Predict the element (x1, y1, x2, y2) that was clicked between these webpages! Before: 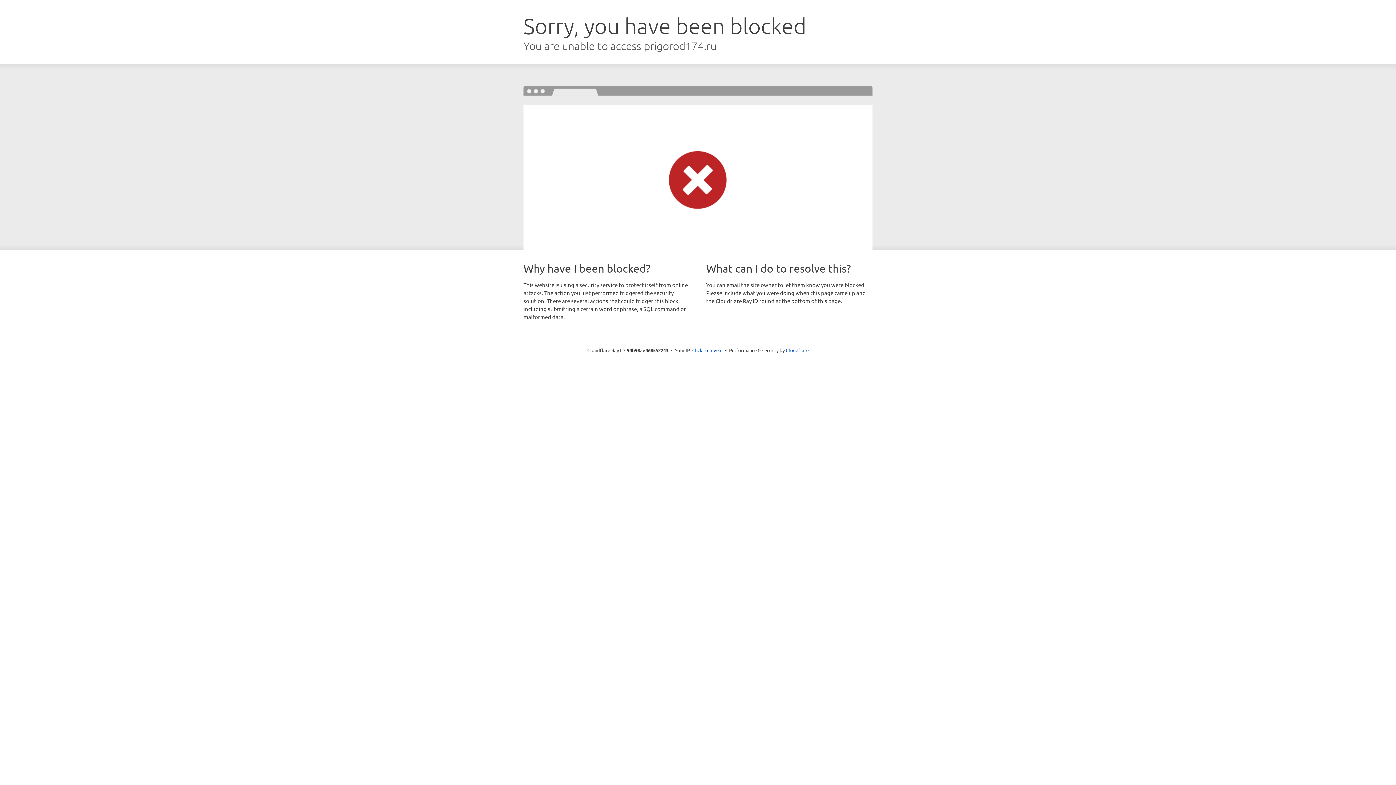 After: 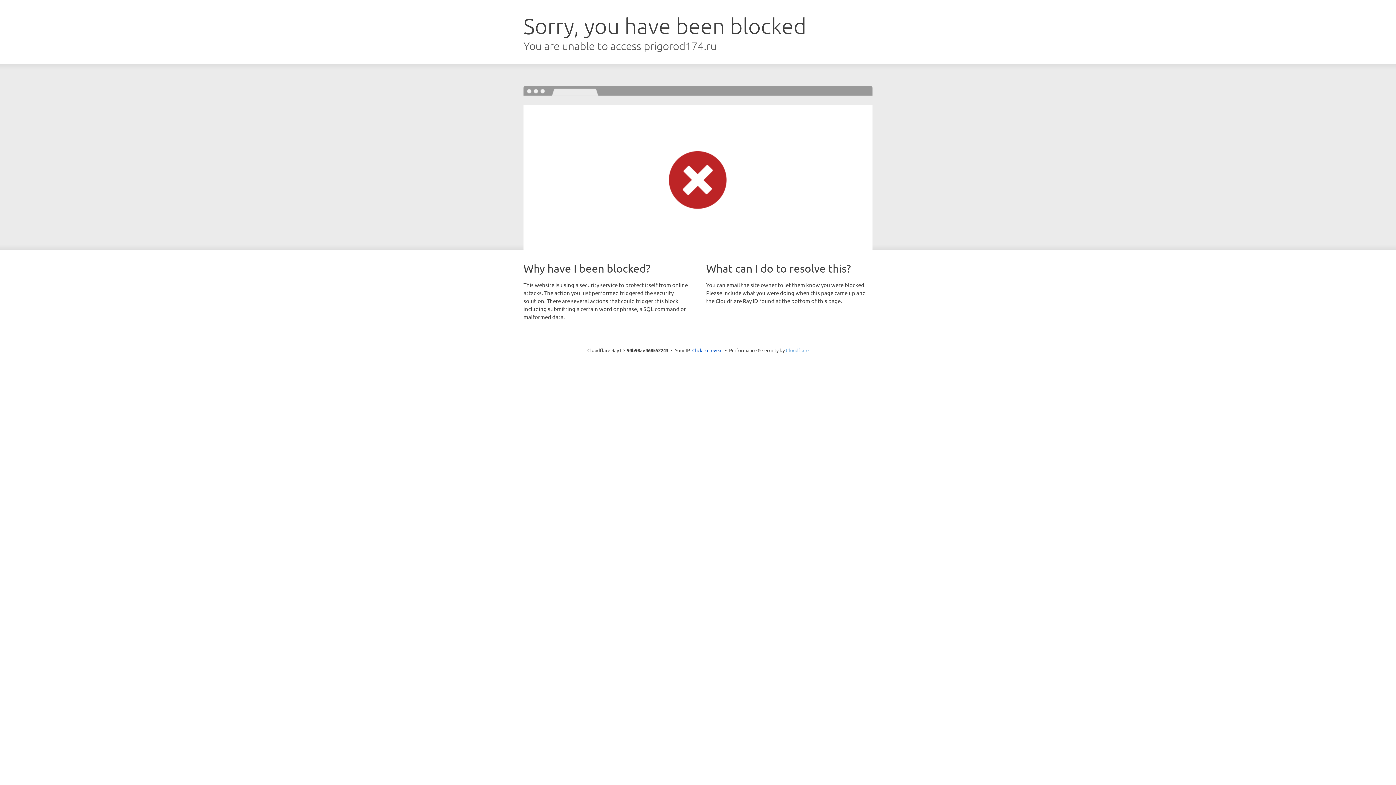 Action: label: Cloudflare bbox: (786, 347, 808, 353)